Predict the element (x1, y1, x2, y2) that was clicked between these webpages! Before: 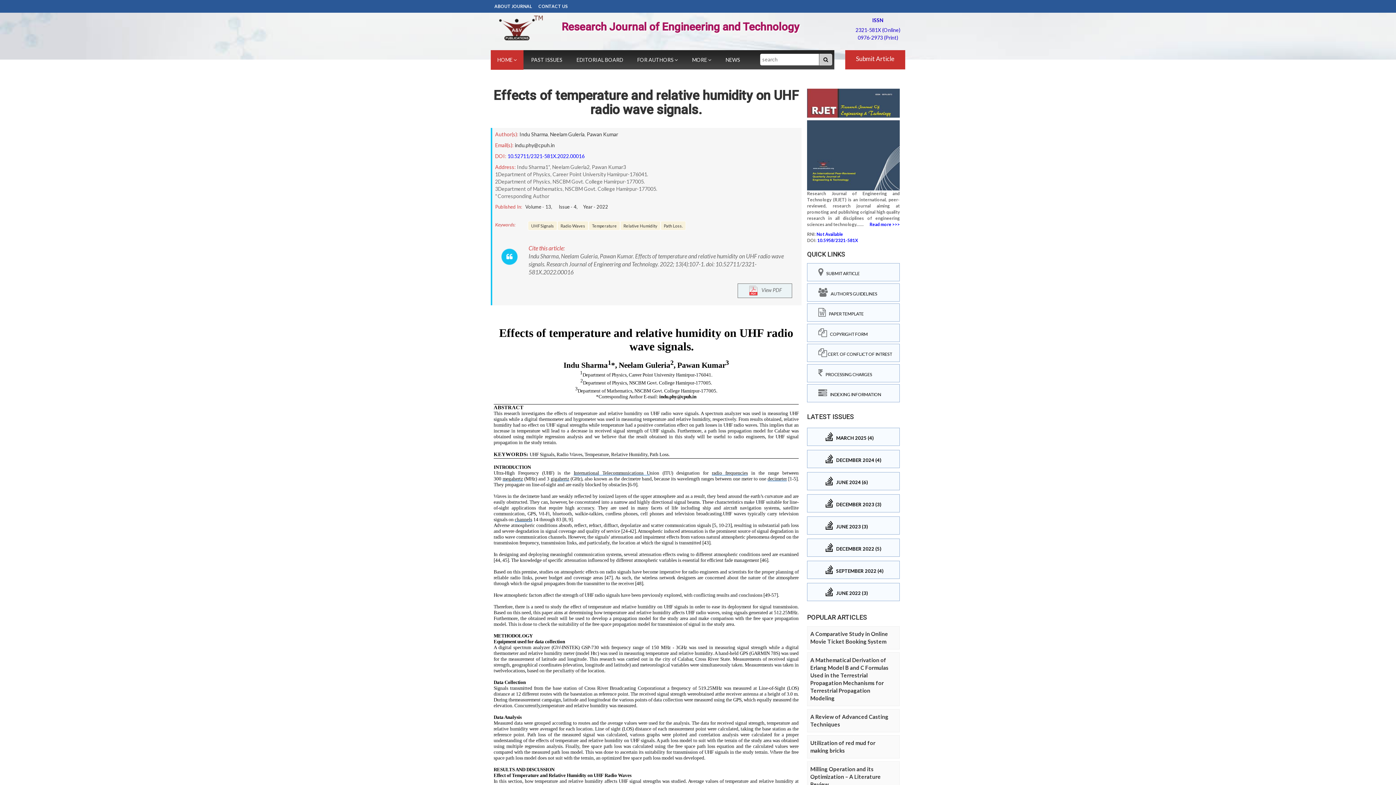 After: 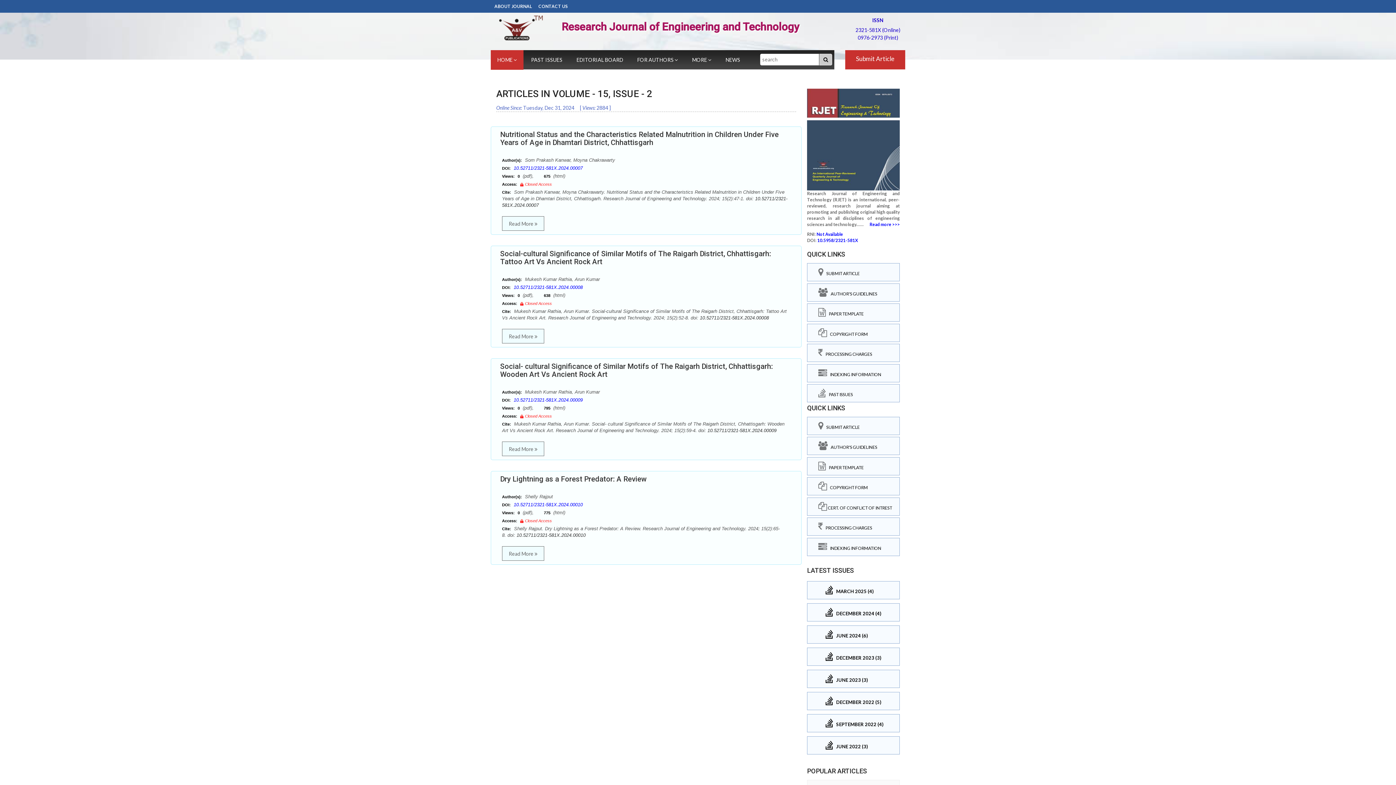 Action: label:     DECEMBER 2024 (4) bbox: (825, 454, 896, 463)